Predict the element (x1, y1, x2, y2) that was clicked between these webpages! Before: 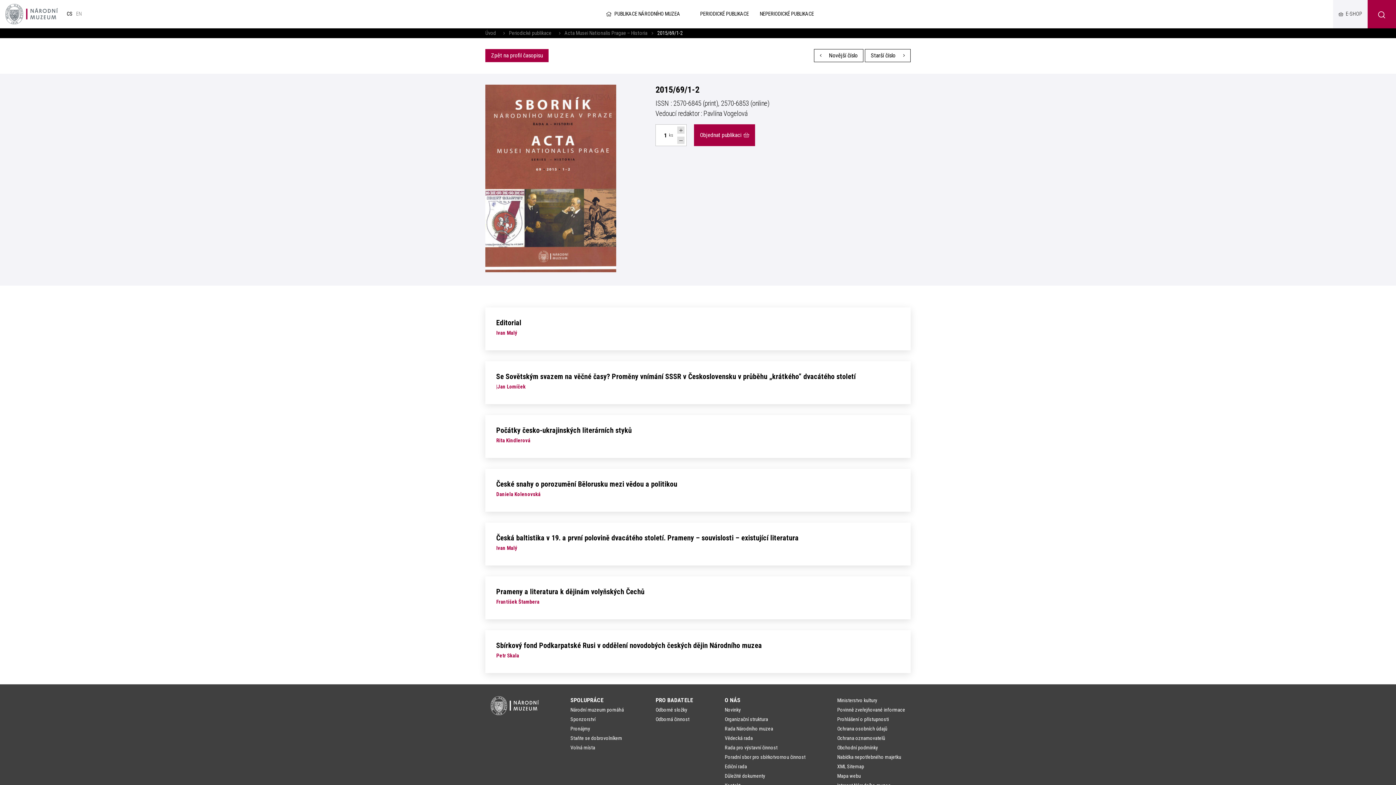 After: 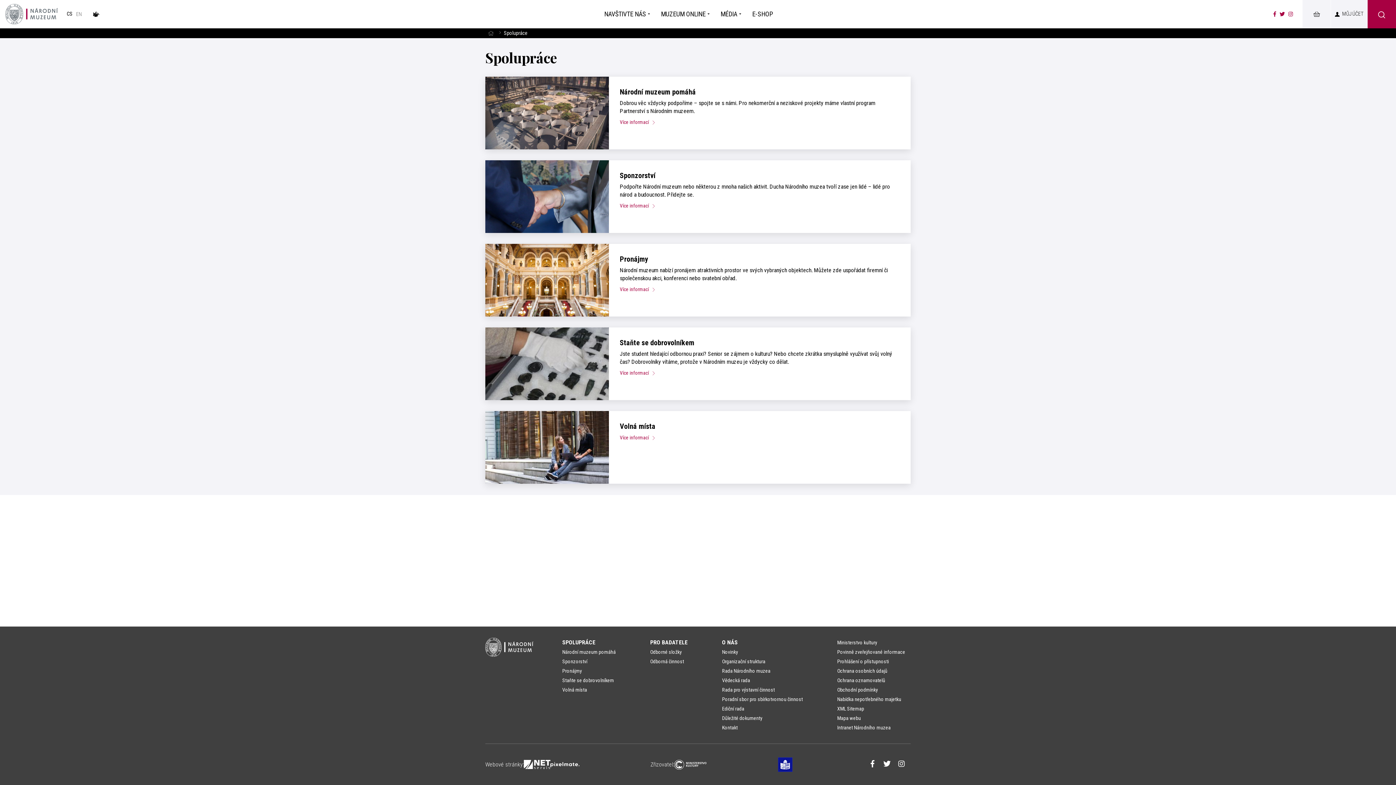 Action: bbox: (565, 696, 629, 705) label: SPOLUPRÁCE